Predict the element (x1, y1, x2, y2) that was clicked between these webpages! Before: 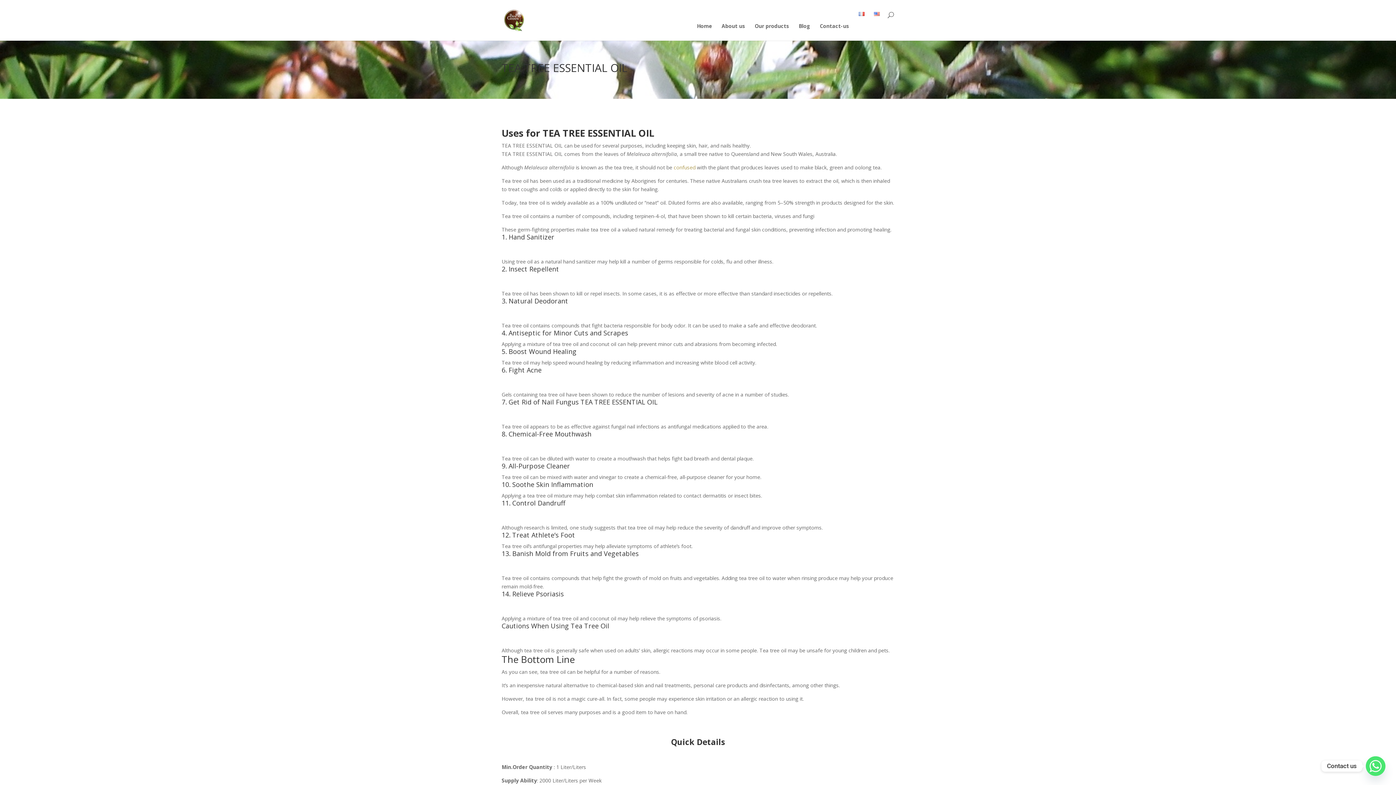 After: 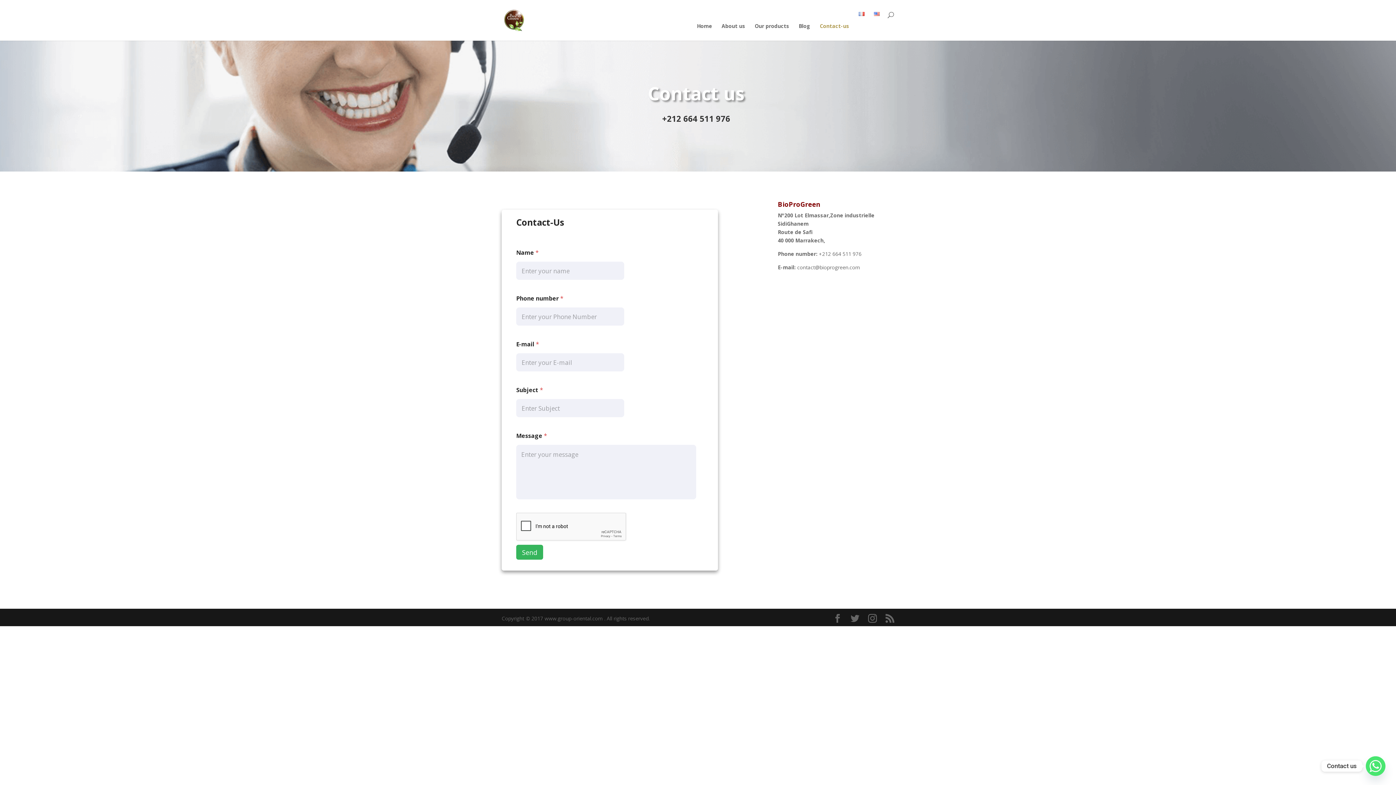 Action: label: Contact-us bbox: (820, 23, 849, 40)